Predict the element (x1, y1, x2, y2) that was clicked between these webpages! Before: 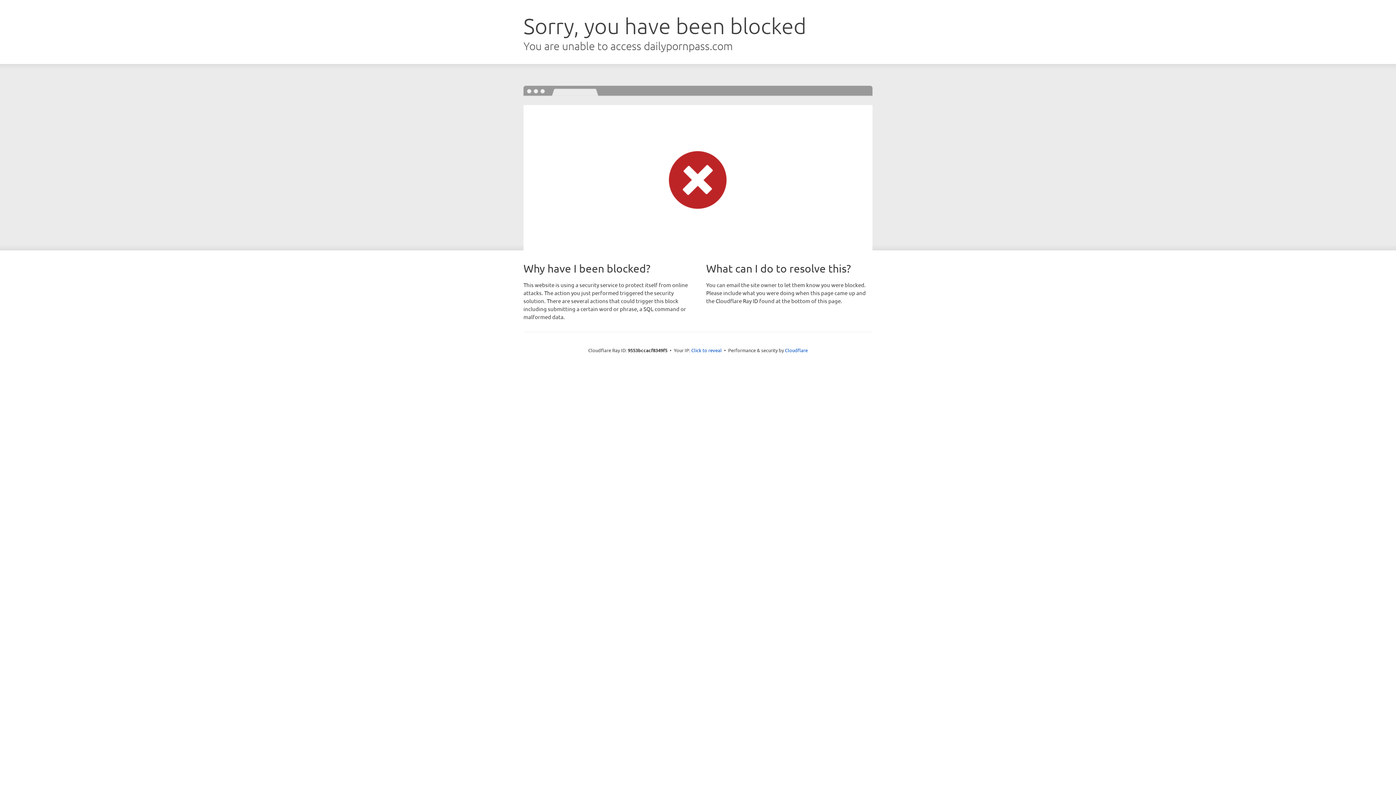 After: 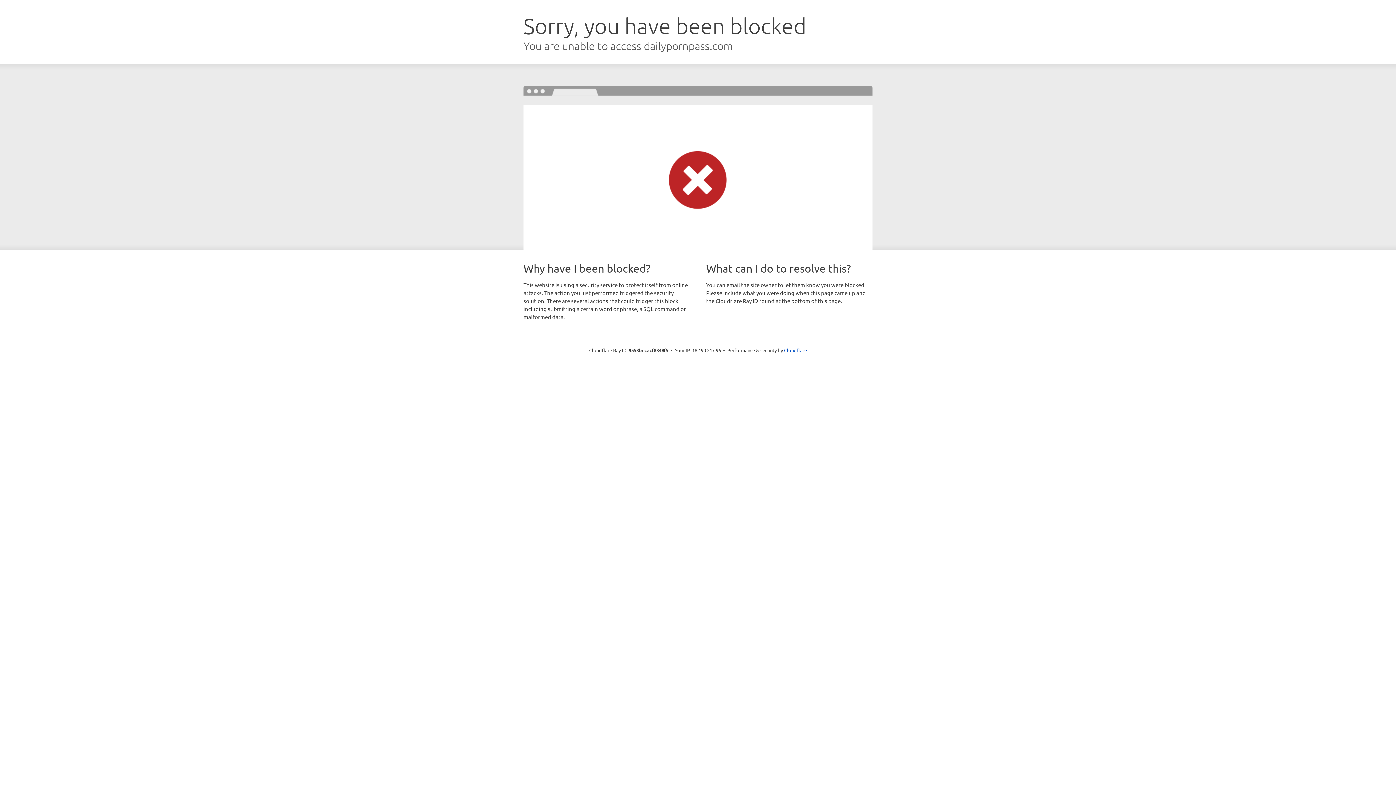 Action: bbox: (691, 346, 722, 353) label: Click to reveal